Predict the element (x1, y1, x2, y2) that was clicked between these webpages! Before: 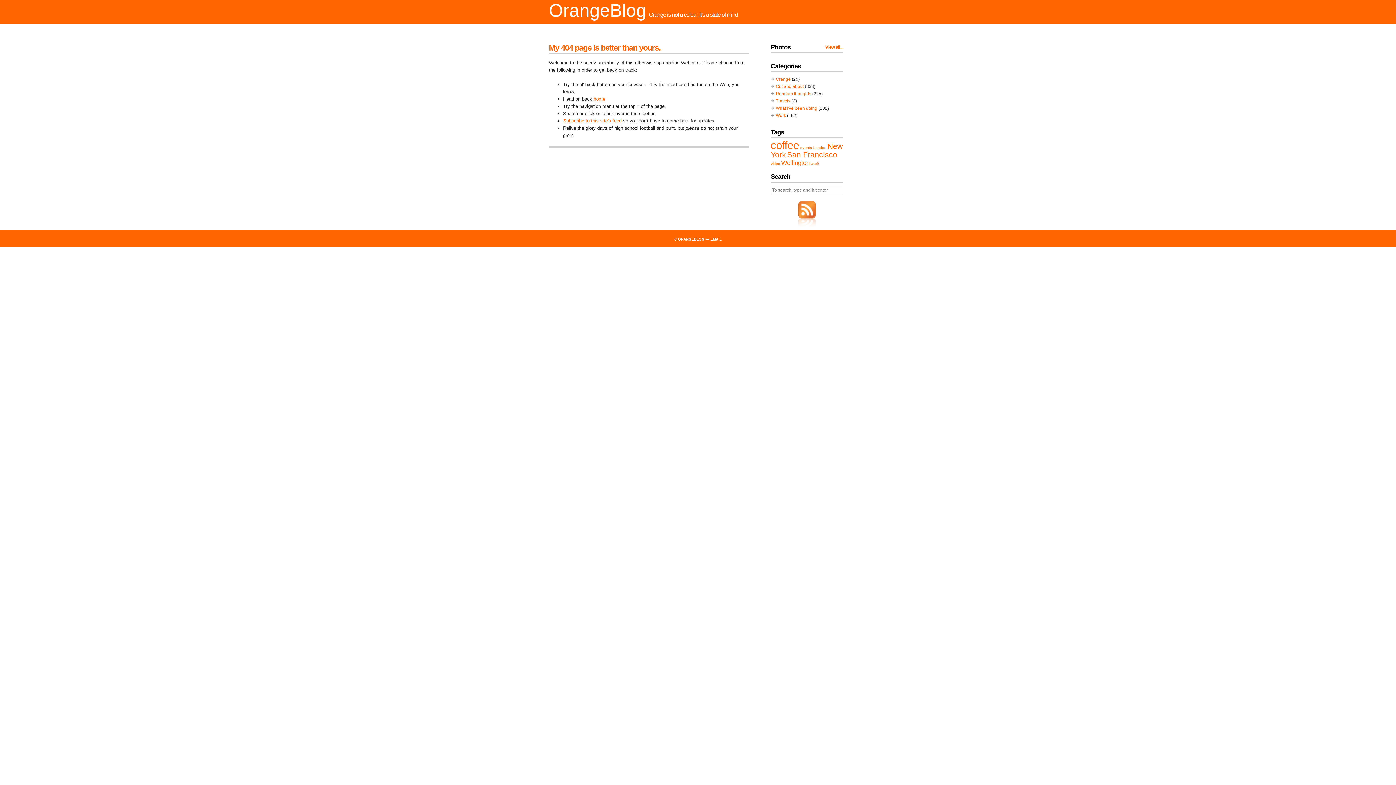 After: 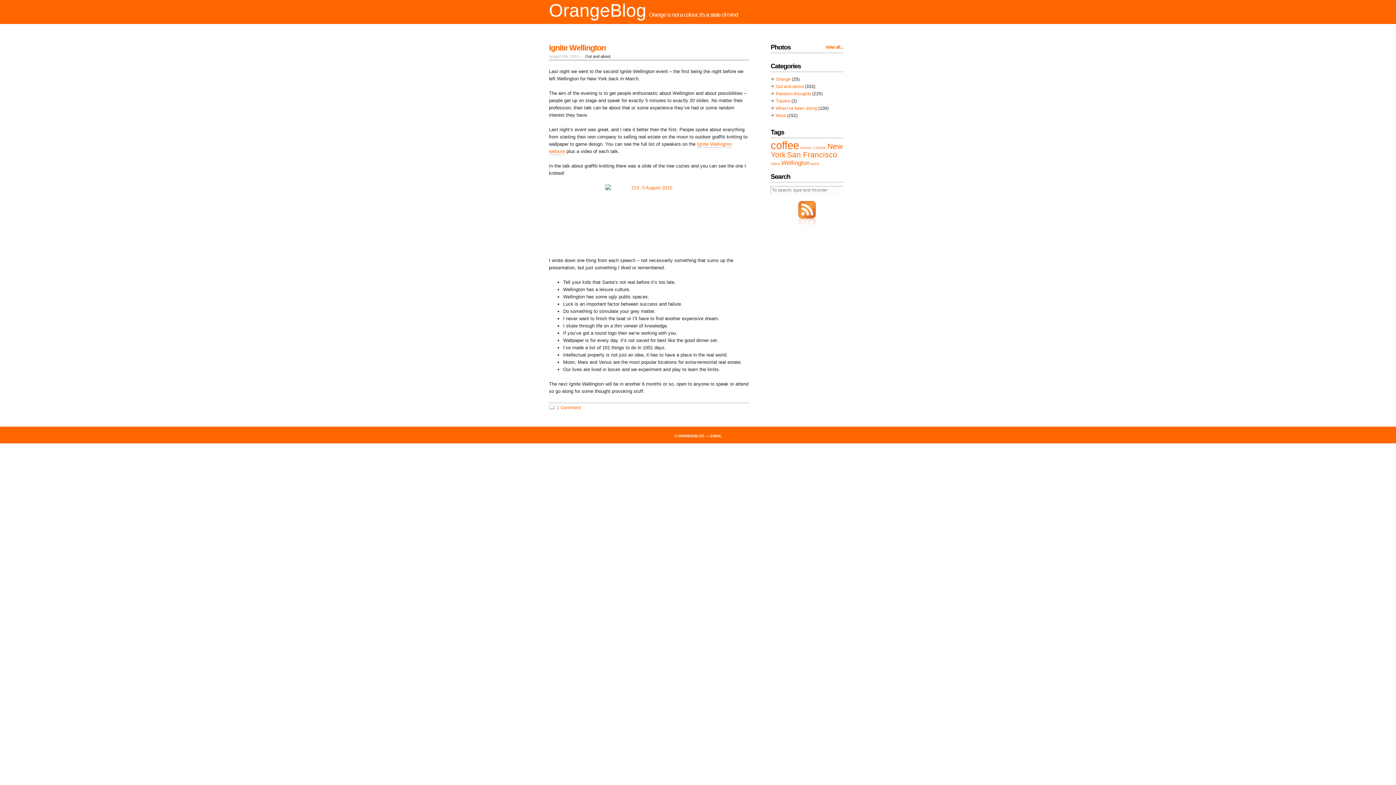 Action: bbox: (800, 145, 812, 149) label: events (1 item)